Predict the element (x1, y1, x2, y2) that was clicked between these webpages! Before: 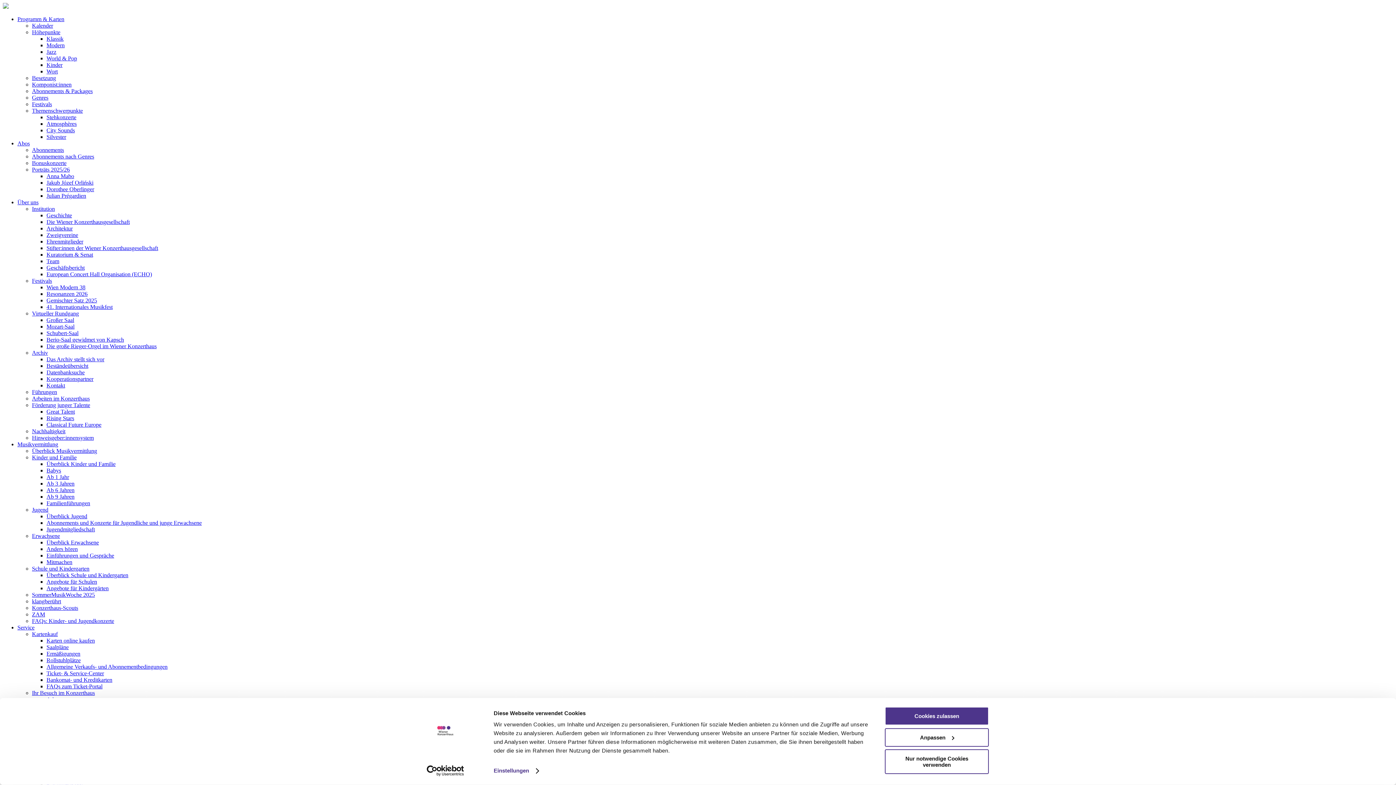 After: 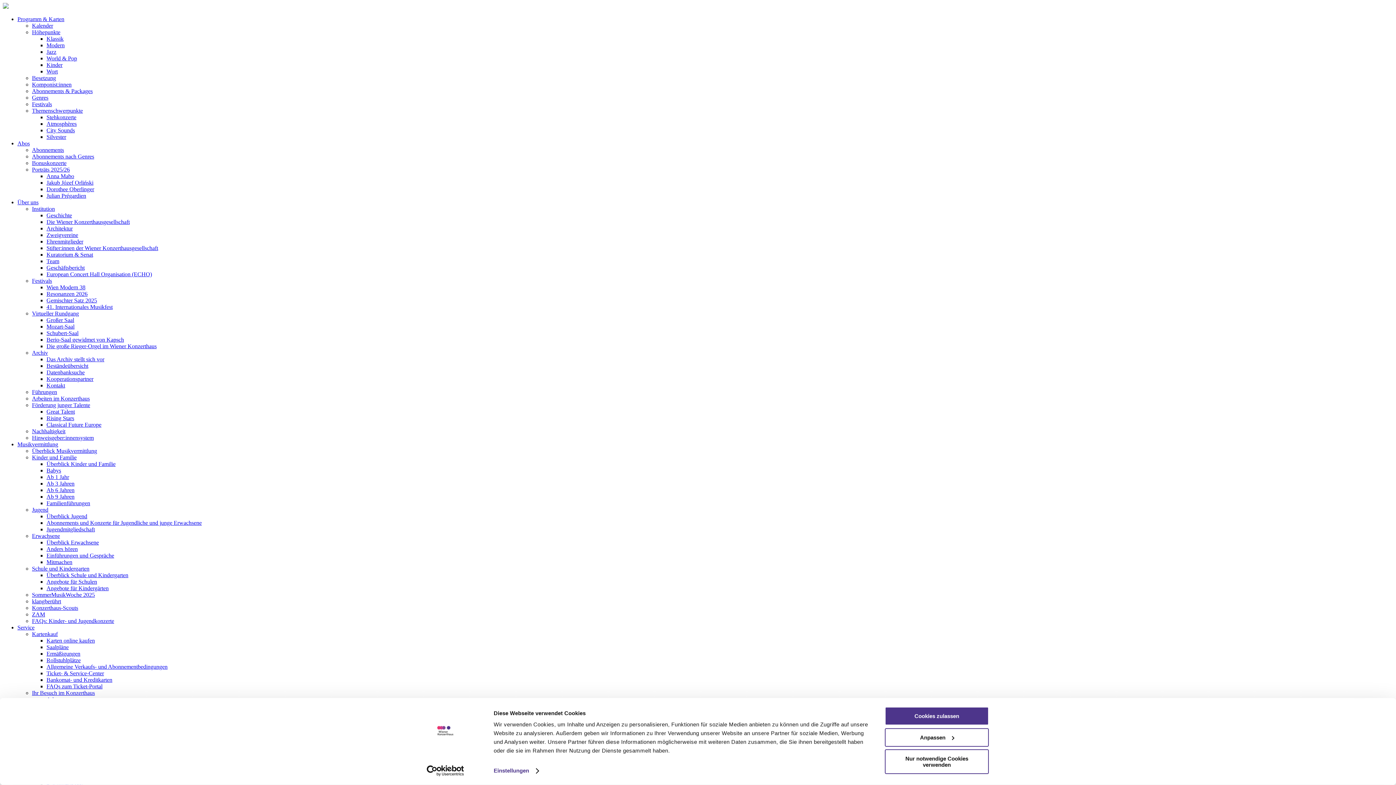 Action: label: Musikvermittlung bbox: (17, 441, 58, 447)